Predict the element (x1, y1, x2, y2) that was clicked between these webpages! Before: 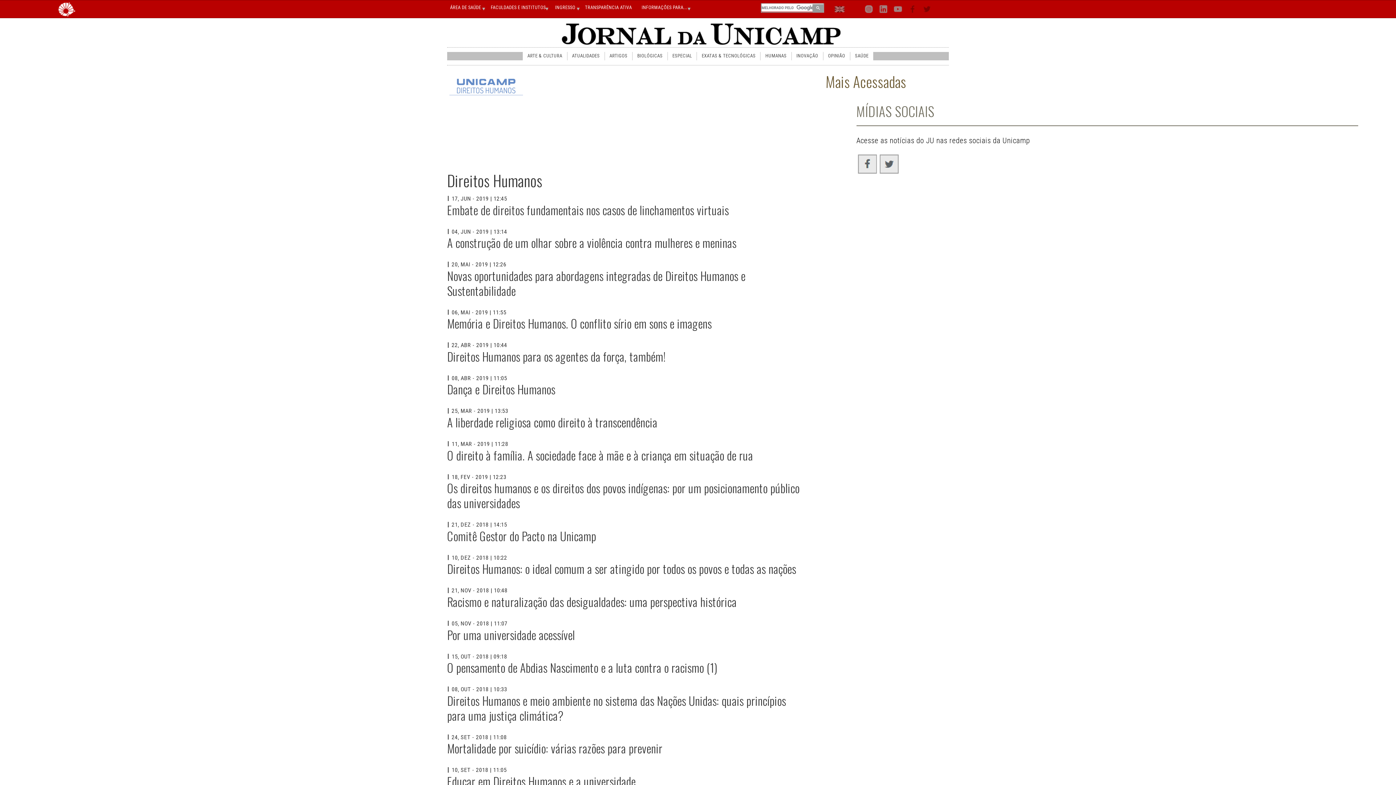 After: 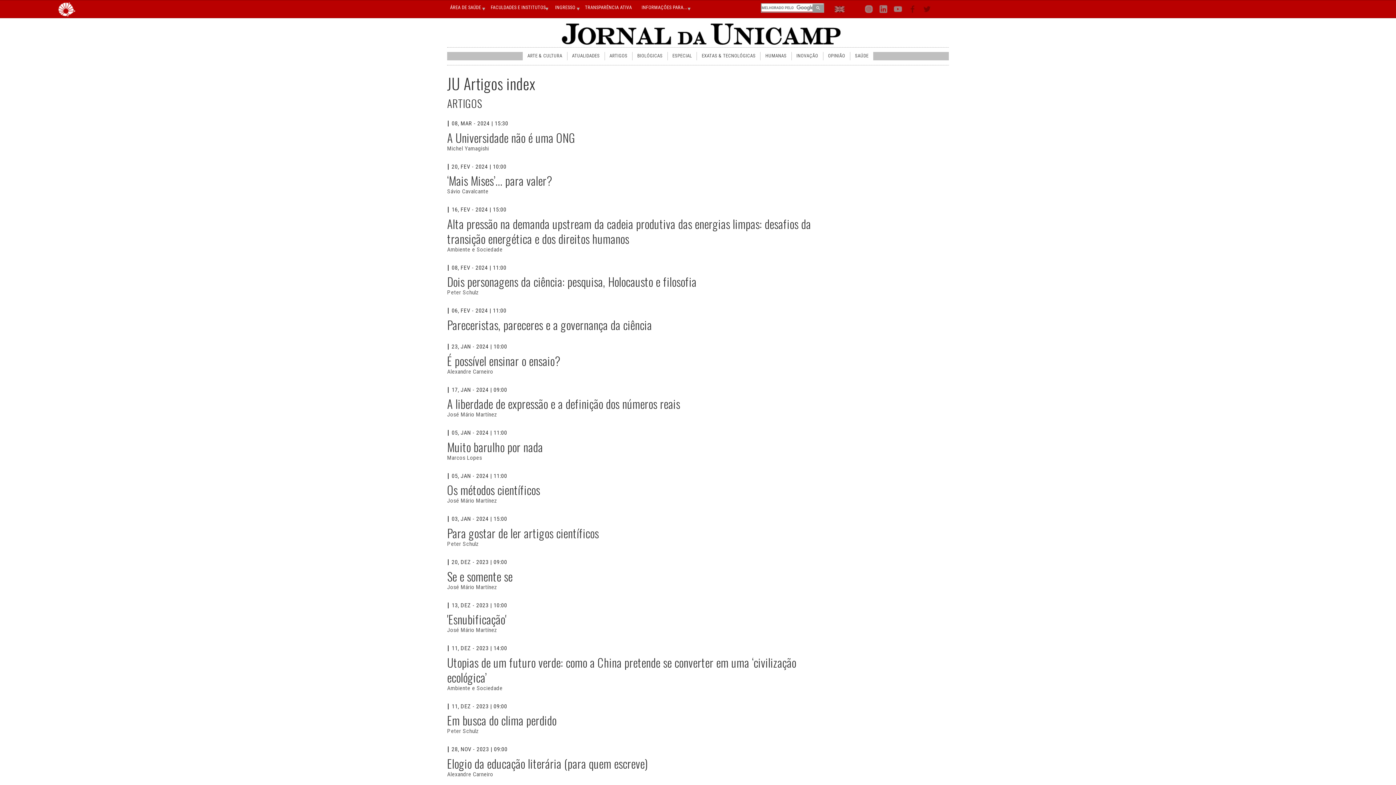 Action: label: ARTIGOS bbox: (604, 53, 632, 58)